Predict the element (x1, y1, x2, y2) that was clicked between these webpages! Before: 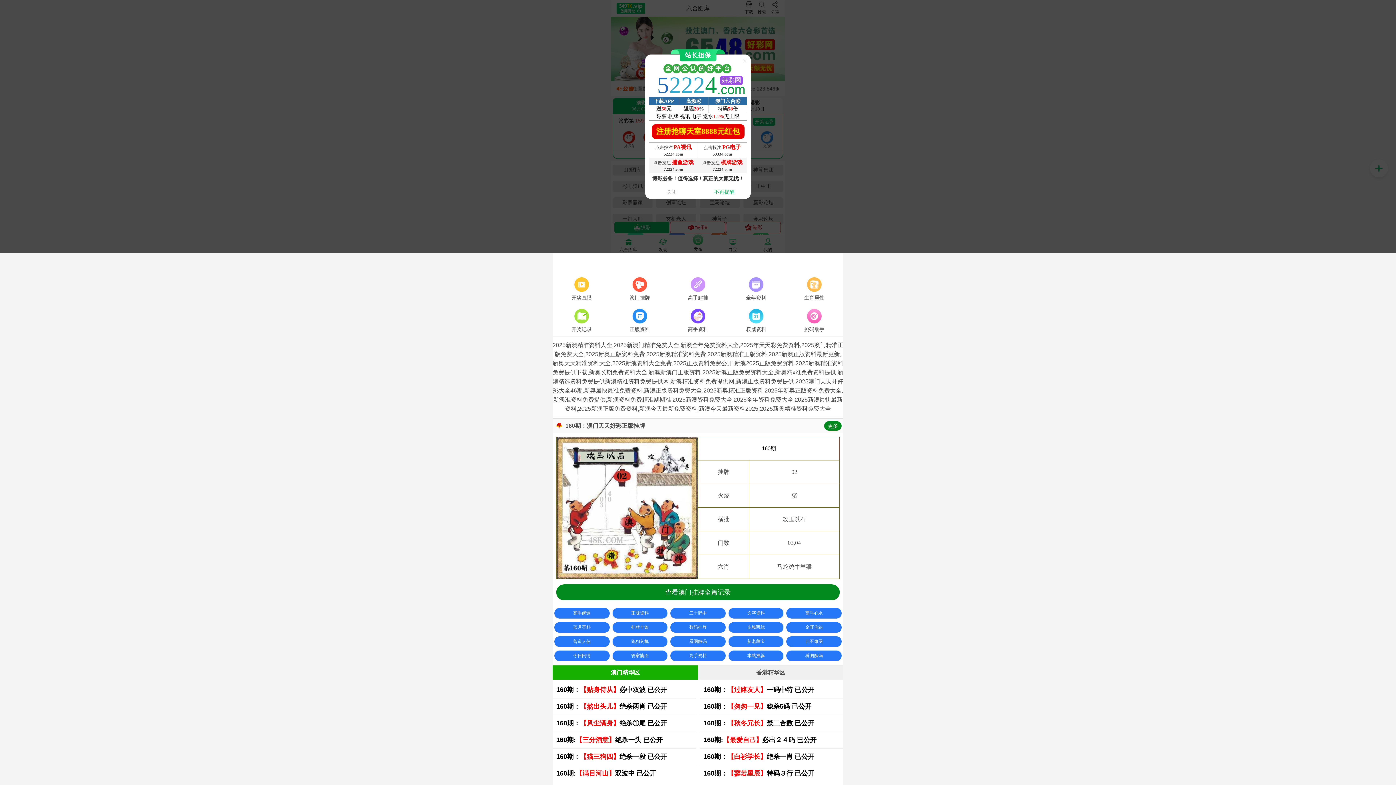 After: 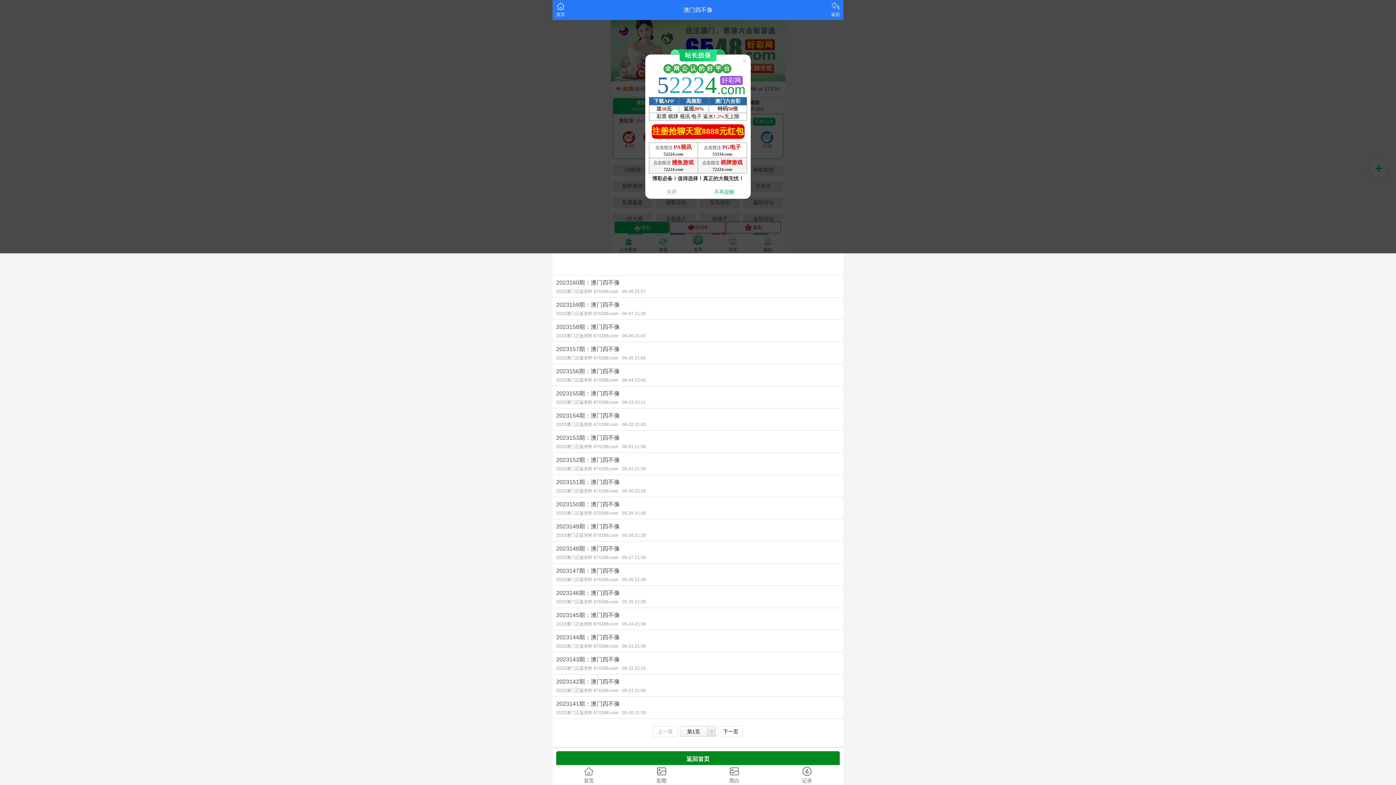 Action: label: 四不像图 bbox: (786, 636, 841, 647)